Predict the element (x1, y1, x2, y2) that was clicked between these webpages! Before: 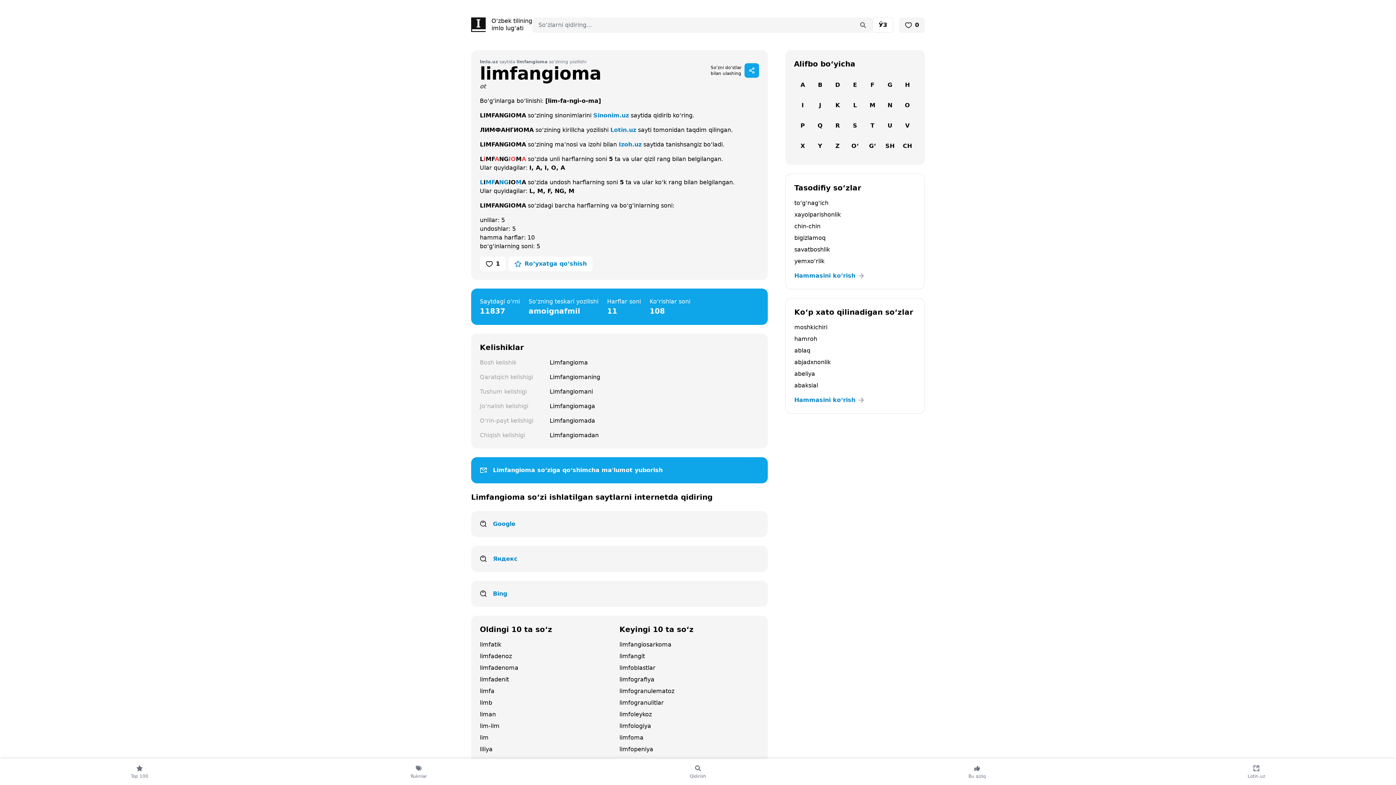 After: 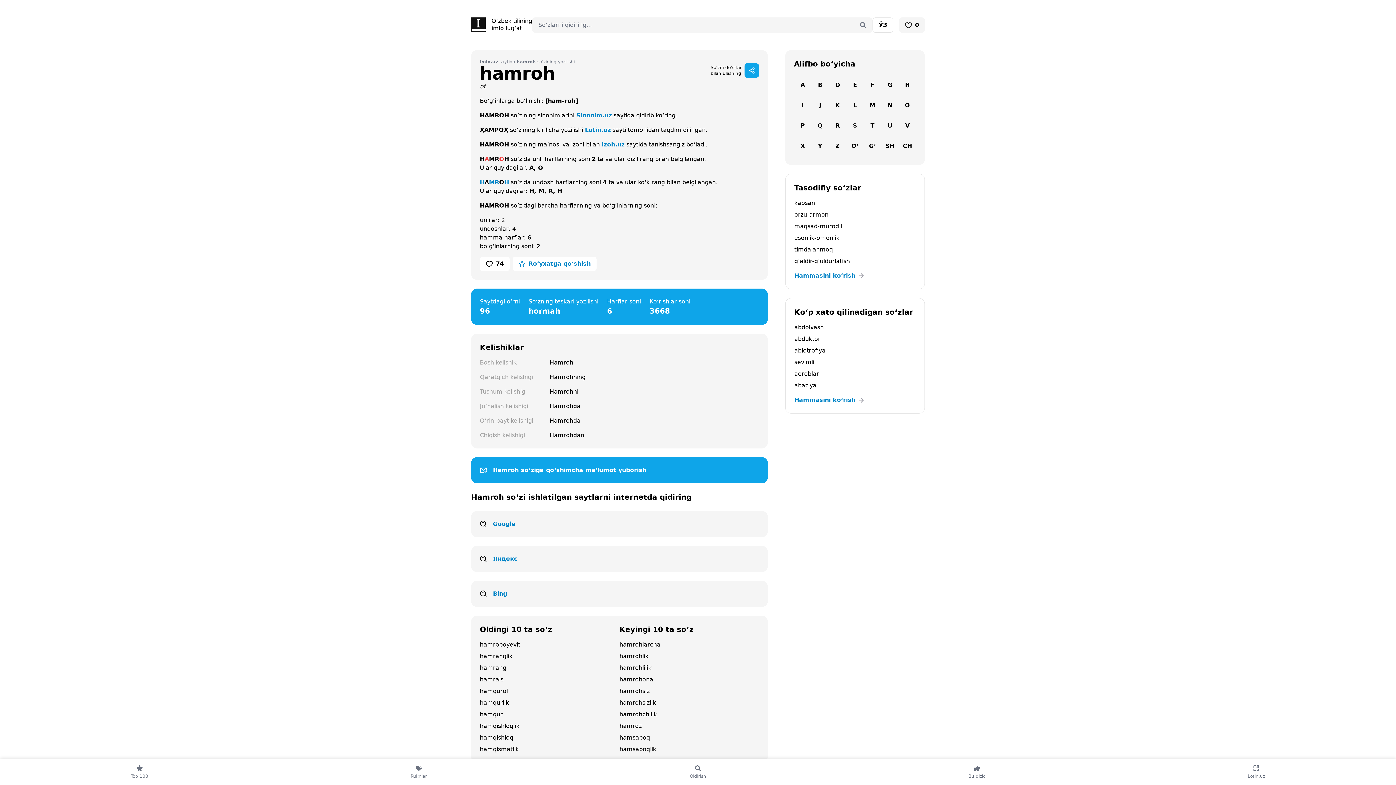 Action: label: hamroh bbox: (794, 335, 817, 342)